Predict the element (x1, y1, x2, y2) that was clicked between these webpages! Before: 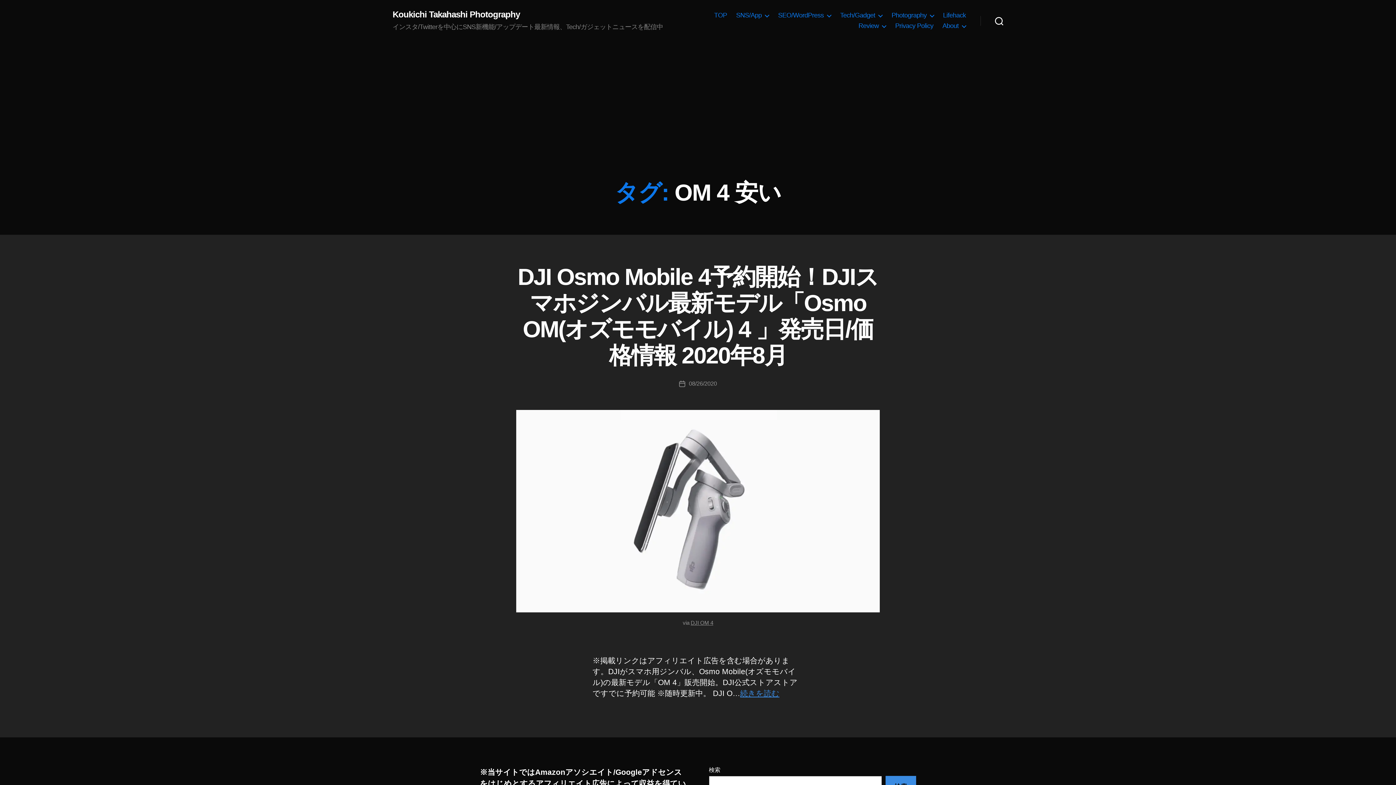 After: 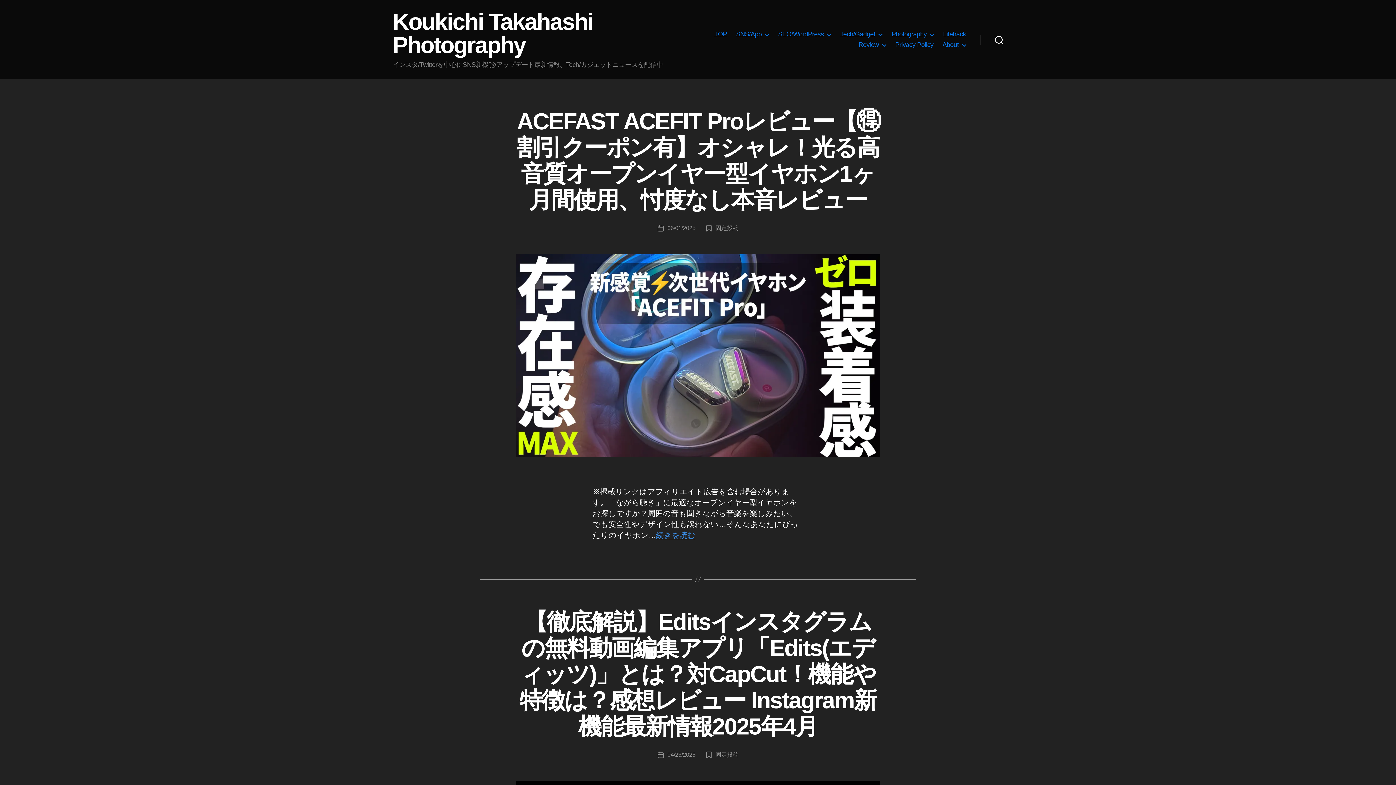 Action: bbox: (840, 11, 882, 19) label: Tech/Gadget